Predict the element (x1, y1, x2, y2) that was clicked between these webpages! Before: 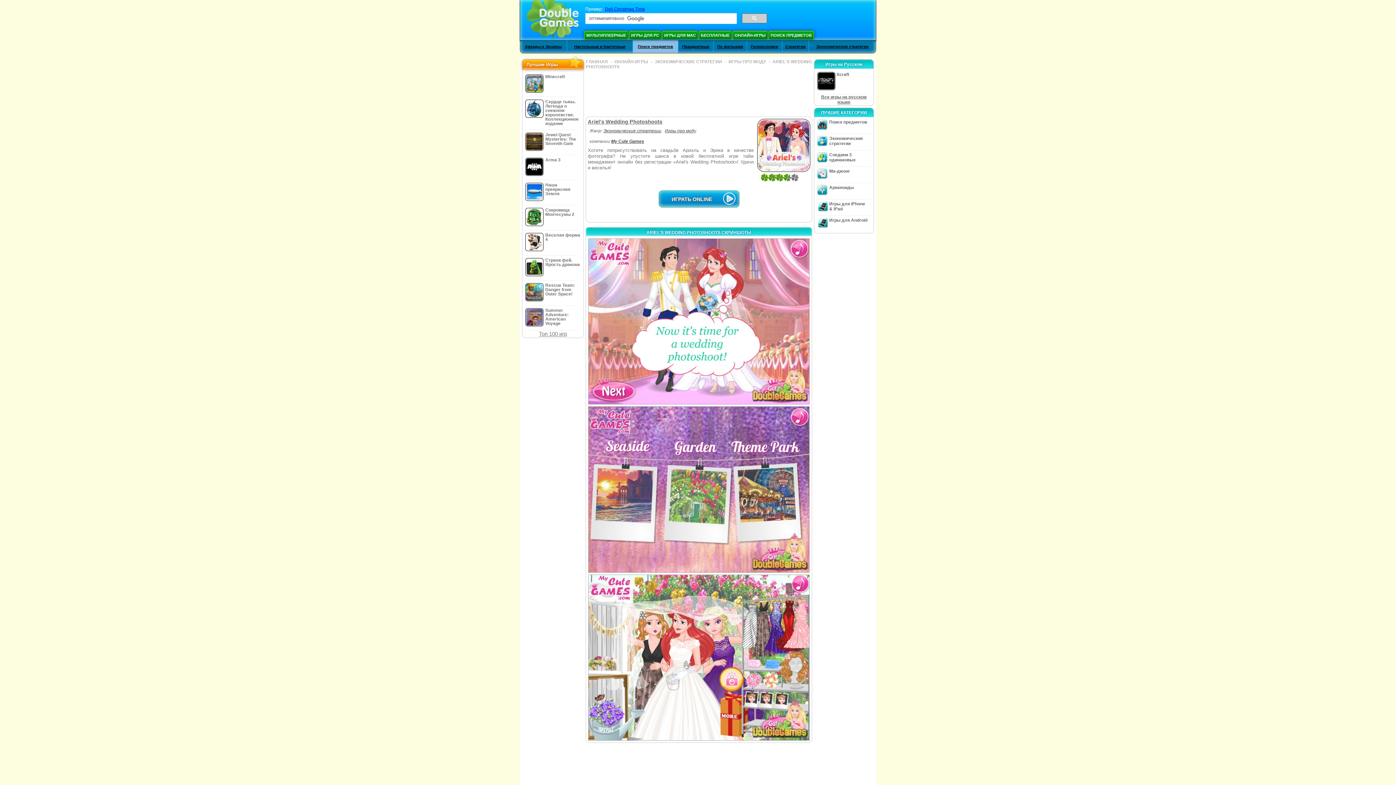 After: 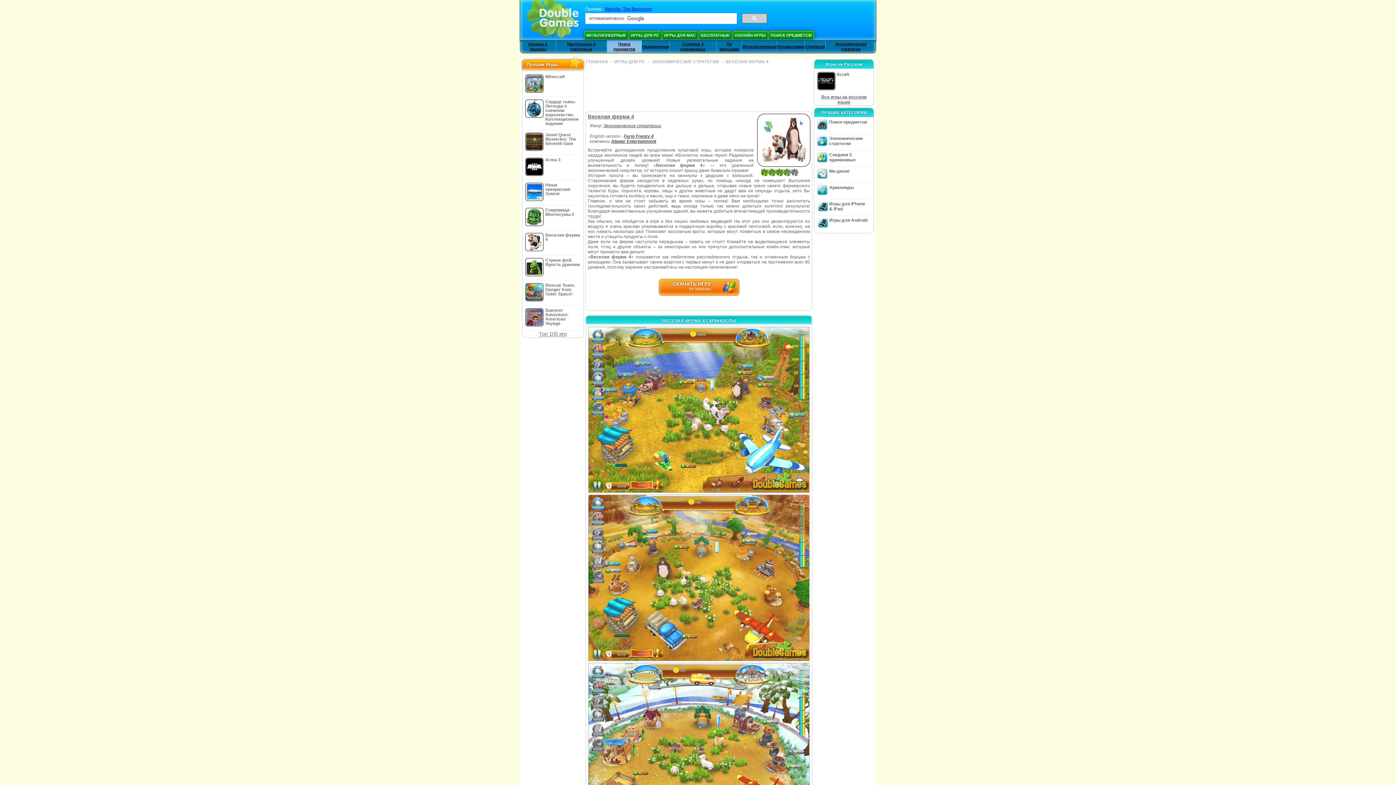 Action: label: Веселая ферма 4 bbox: (523, 230, 582, 255)